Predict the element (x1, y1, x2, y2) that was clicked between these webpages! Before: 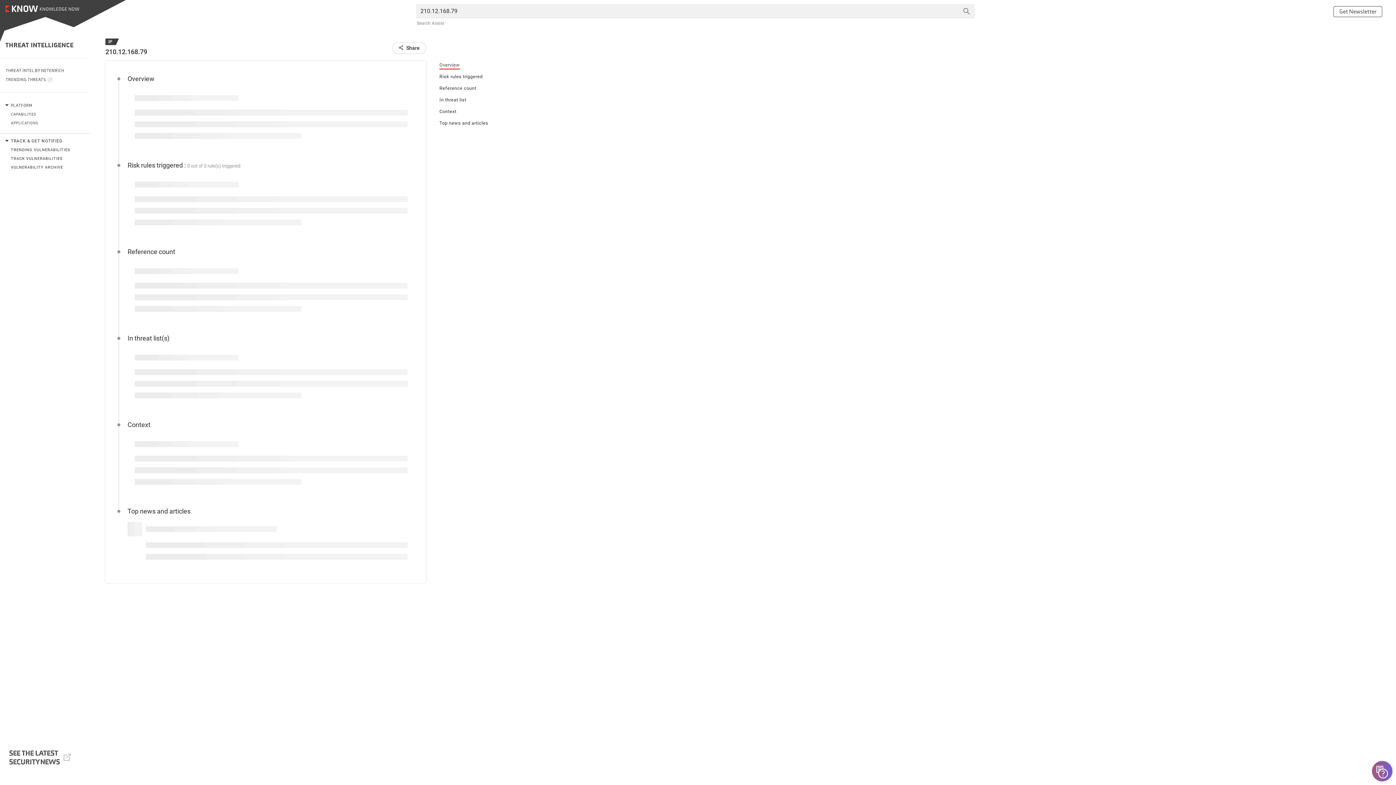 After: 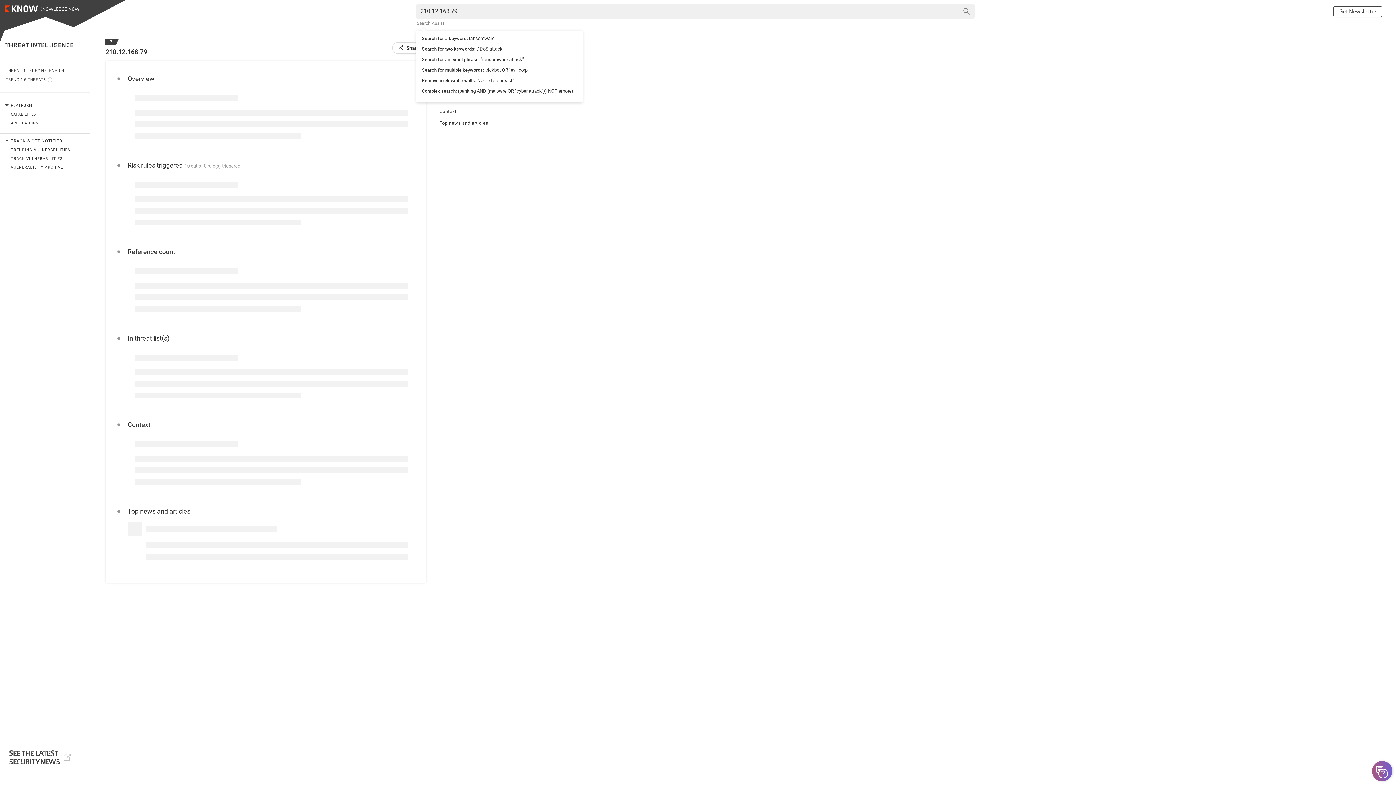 Action: bbox: (416, 18, 446, 26) label: Search Assist